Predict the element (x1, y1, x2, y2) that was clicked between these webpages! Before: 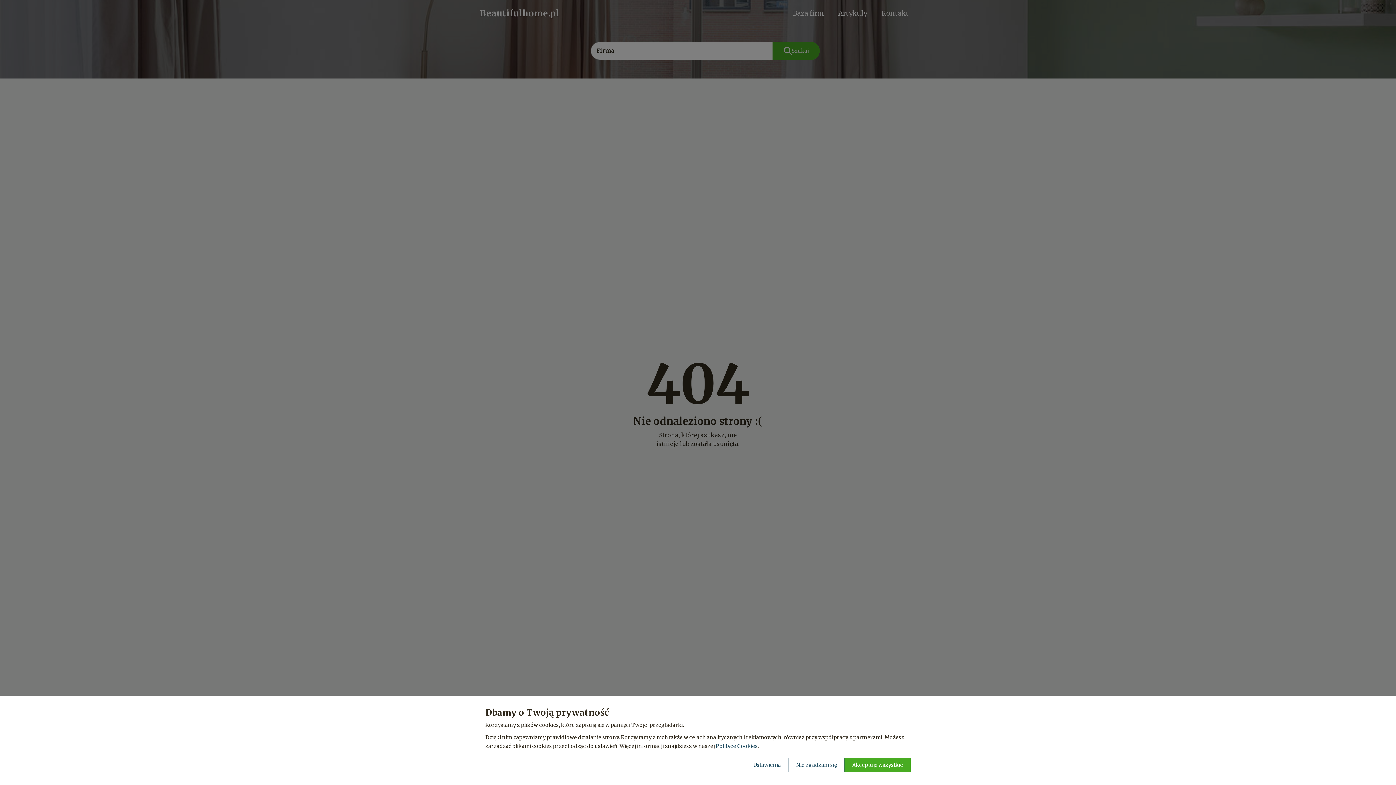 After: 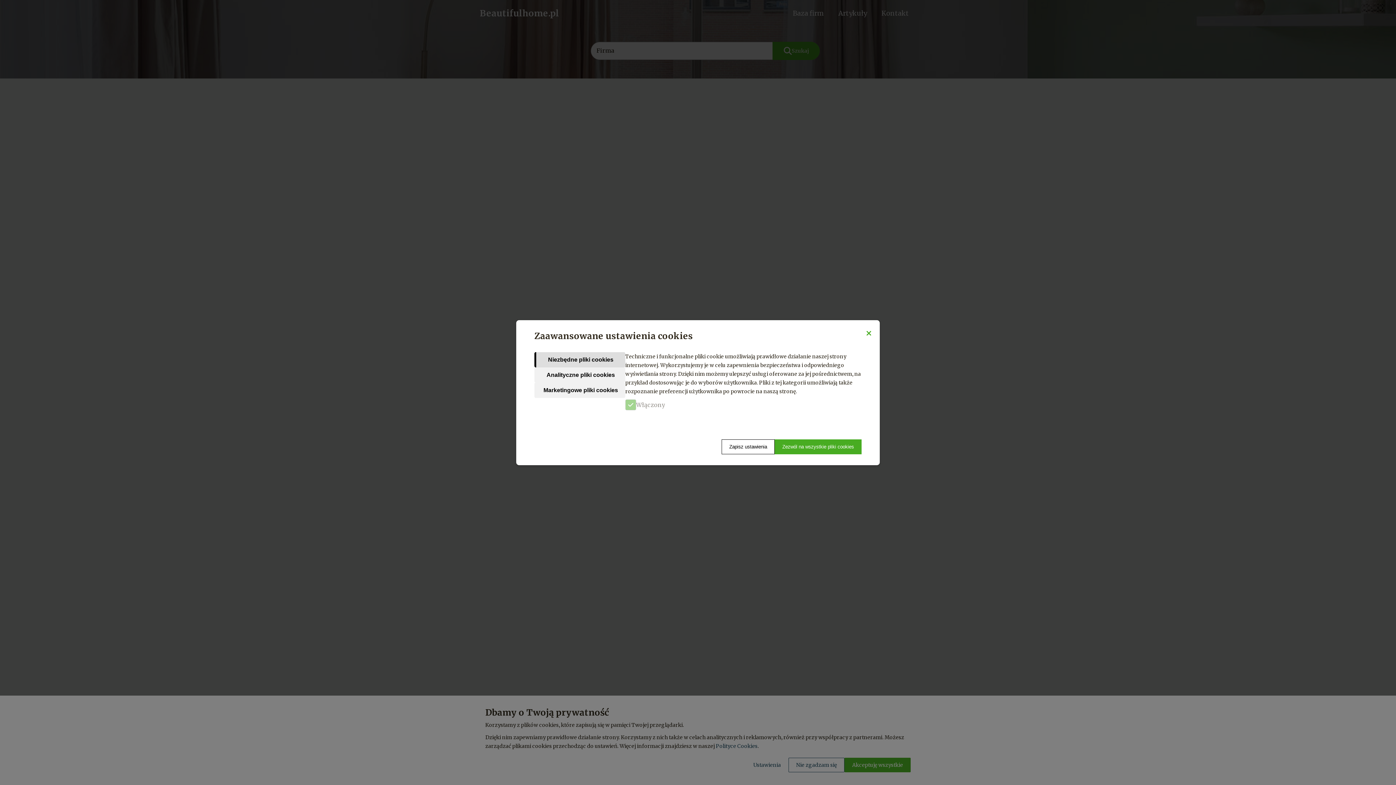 Action: label: Ustawienia bbox: (745, 758, 788, 772)